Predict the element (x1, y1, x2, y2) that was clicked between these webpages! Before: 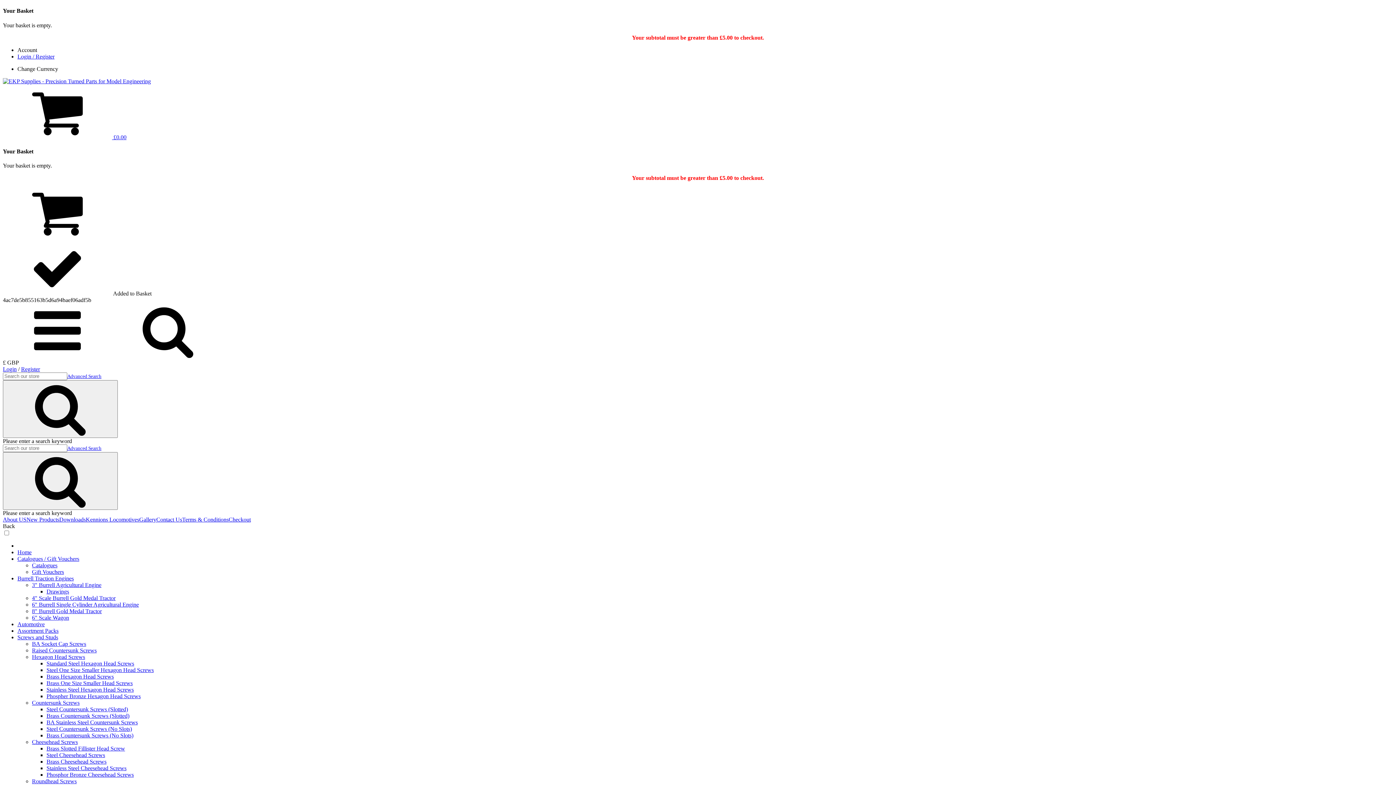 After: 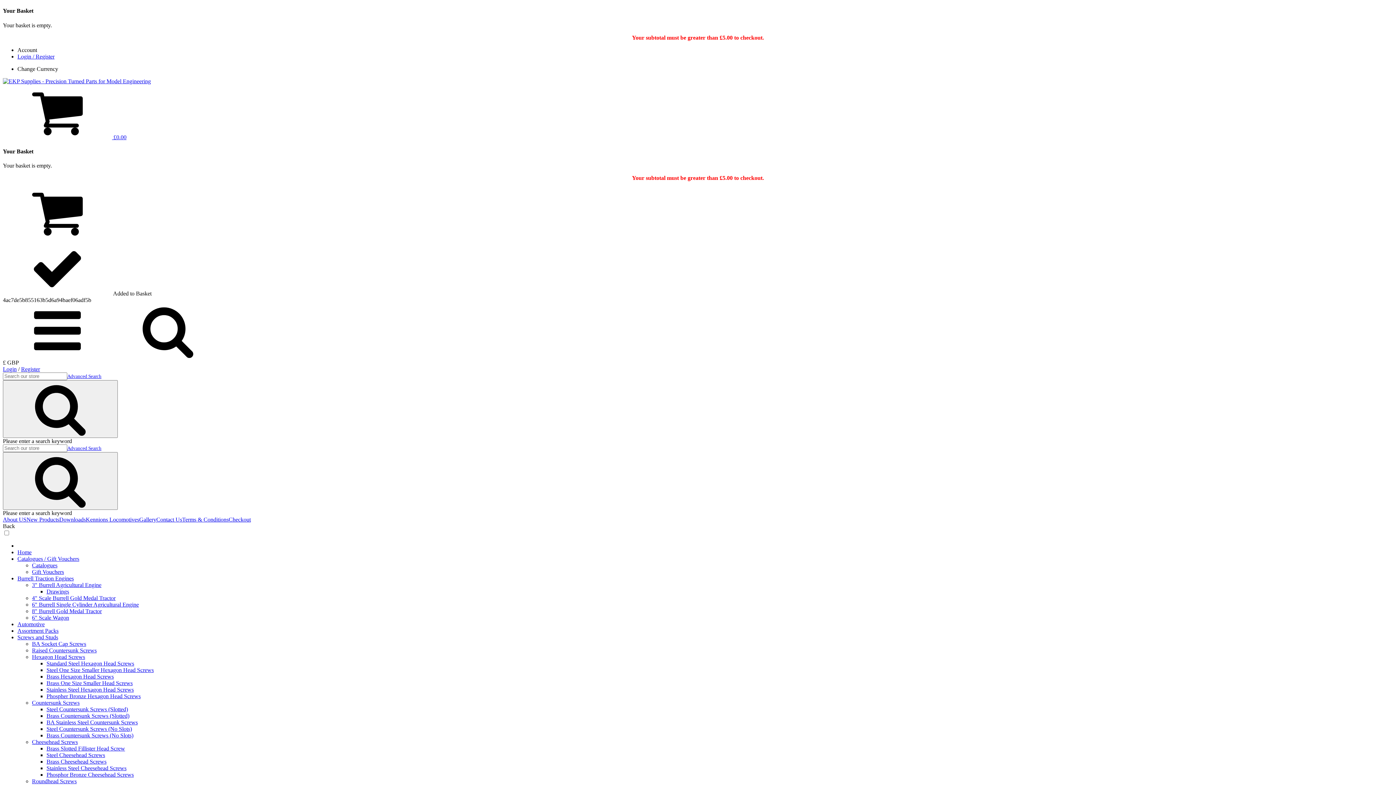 Action: bbox: (2, 234, 112, 240)